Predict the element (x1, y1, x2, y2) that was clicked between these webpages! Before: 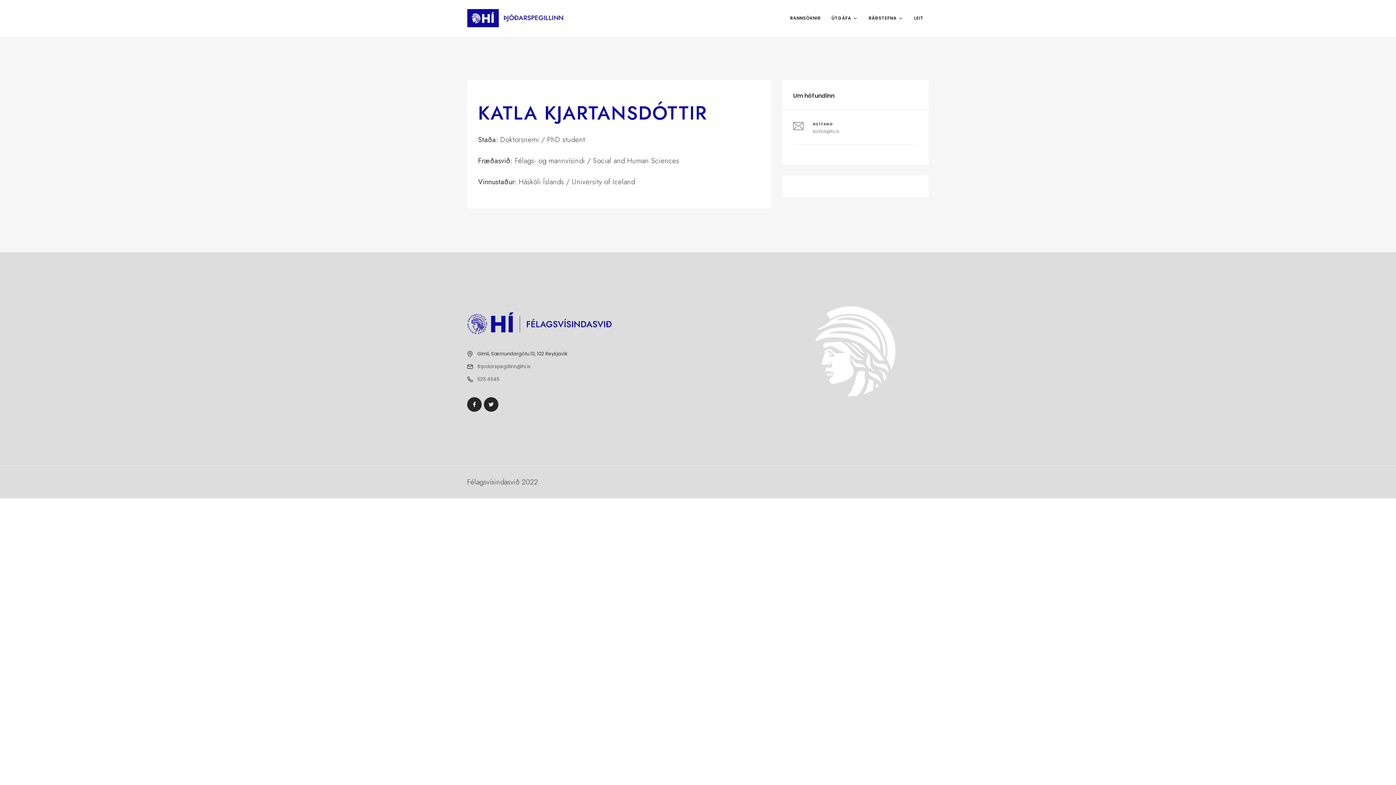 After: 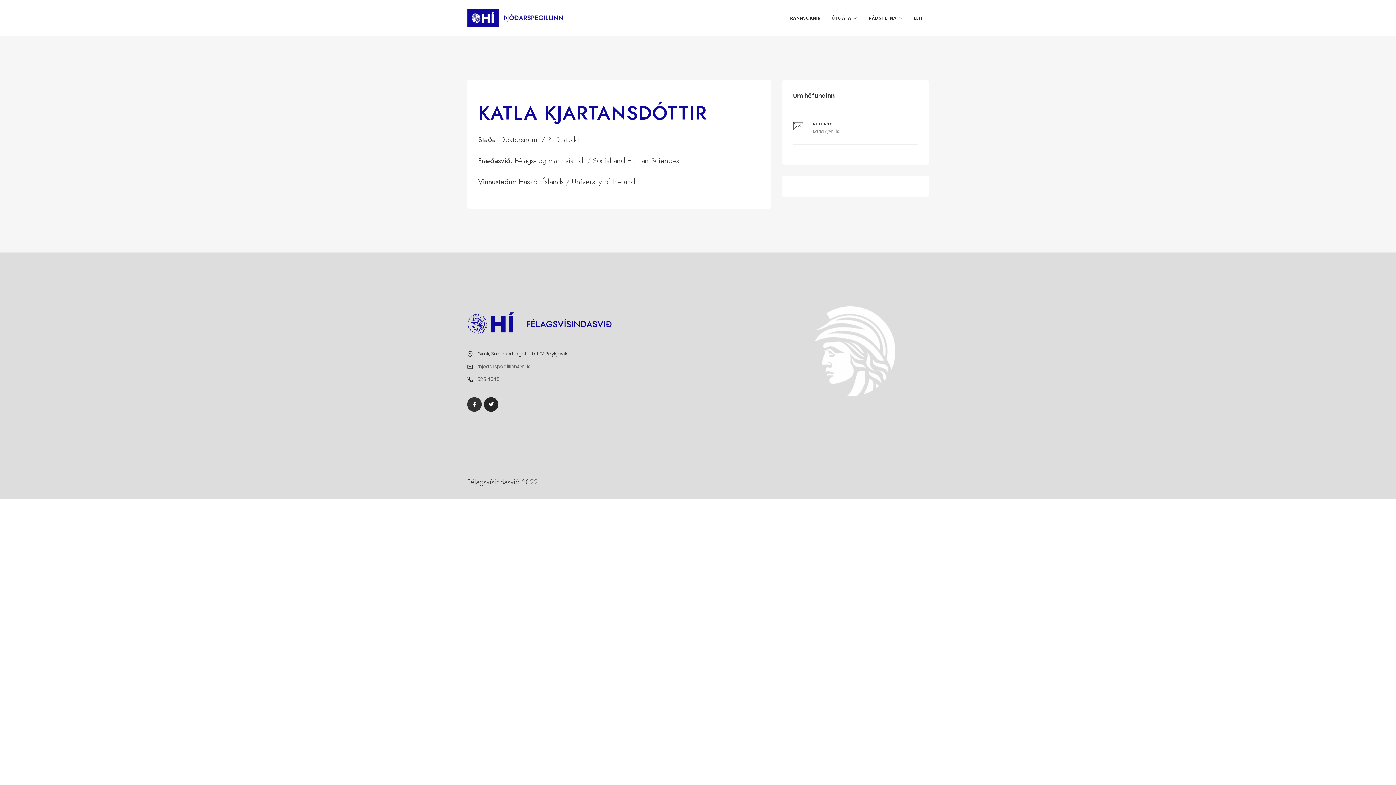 Action: bbox: (467, 397, 481, 411)